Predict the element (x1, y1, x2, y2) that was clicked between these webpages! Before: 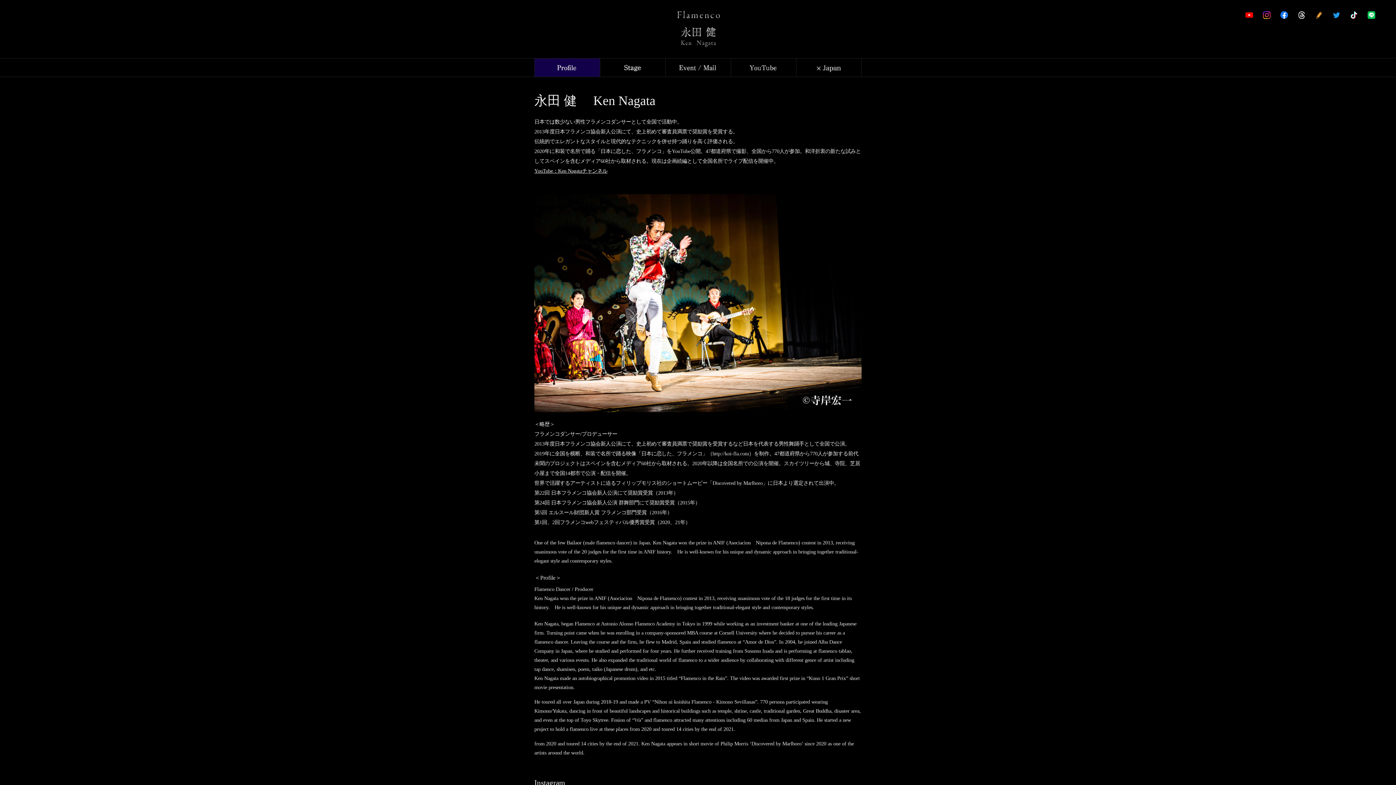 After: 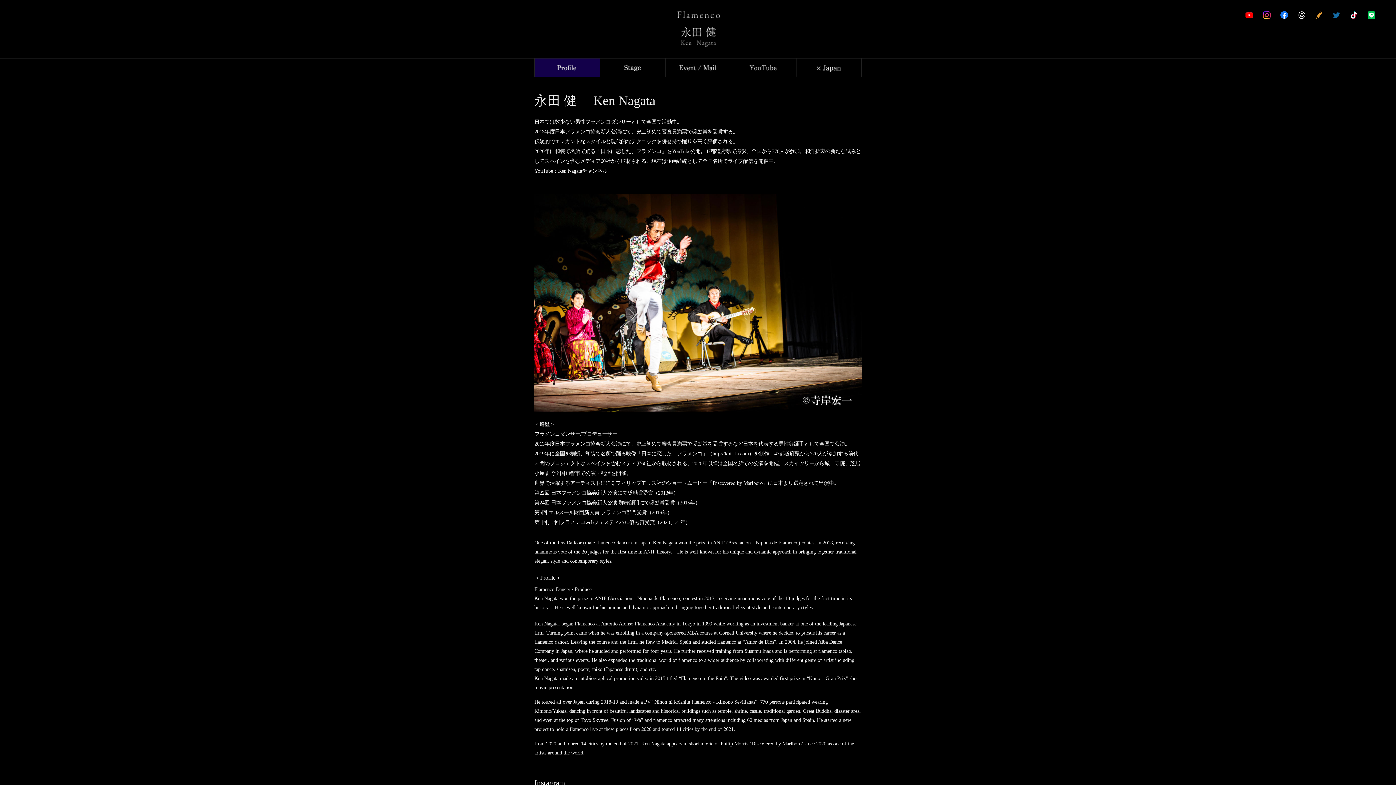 Action: bbox: (1333, 11, 1340, 17)